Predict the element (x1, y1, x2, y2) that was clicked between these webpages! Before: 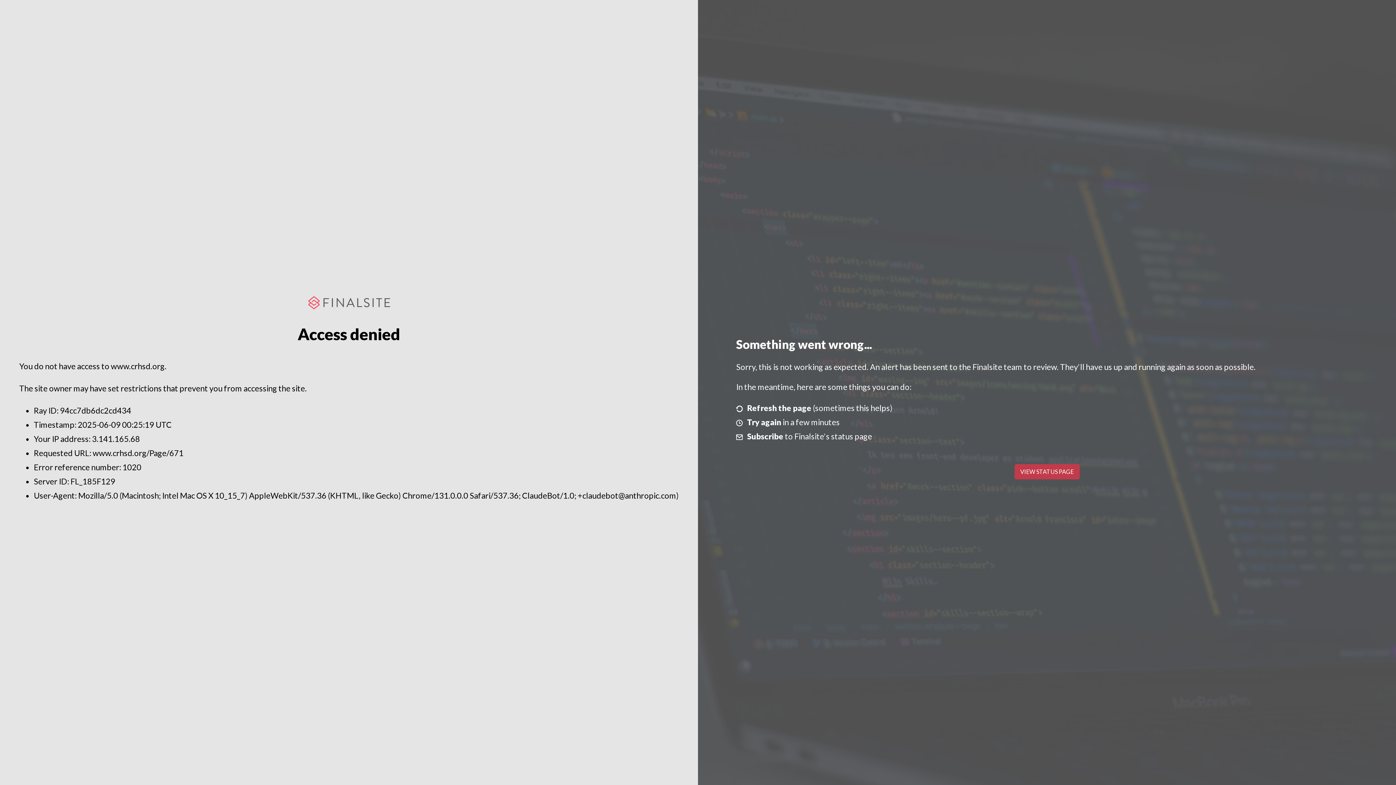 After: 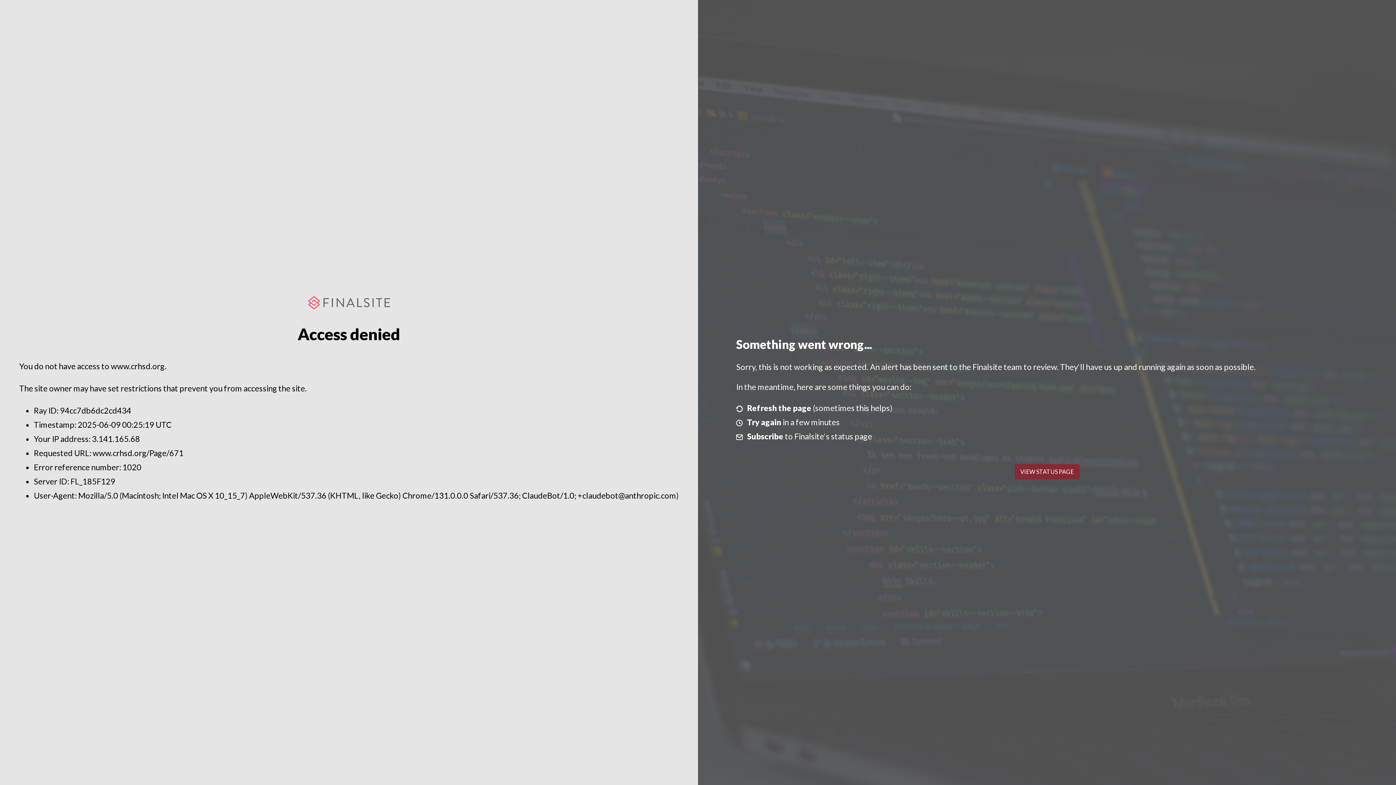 Action: label: VIEW STATUS PAGE bbox: (1014, 464, 1079, 479)